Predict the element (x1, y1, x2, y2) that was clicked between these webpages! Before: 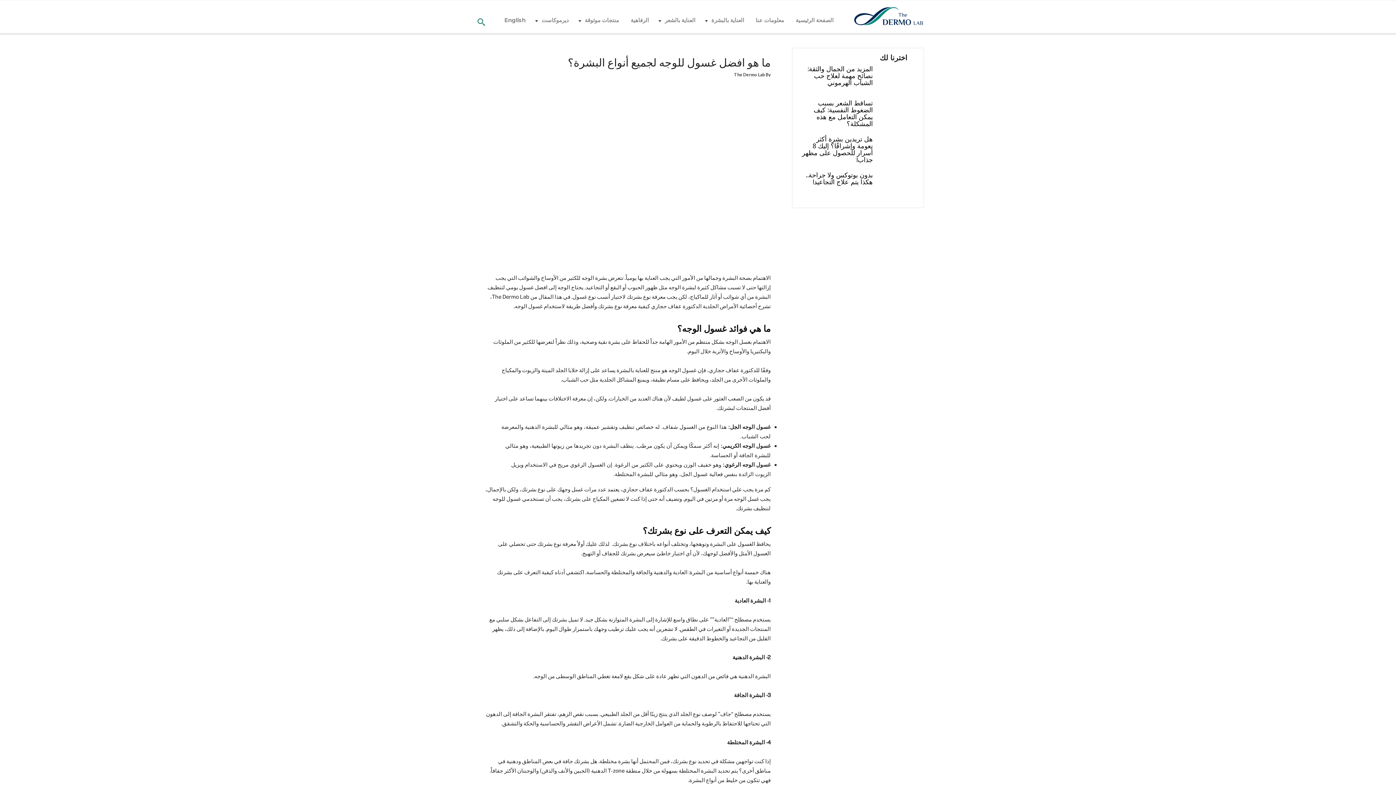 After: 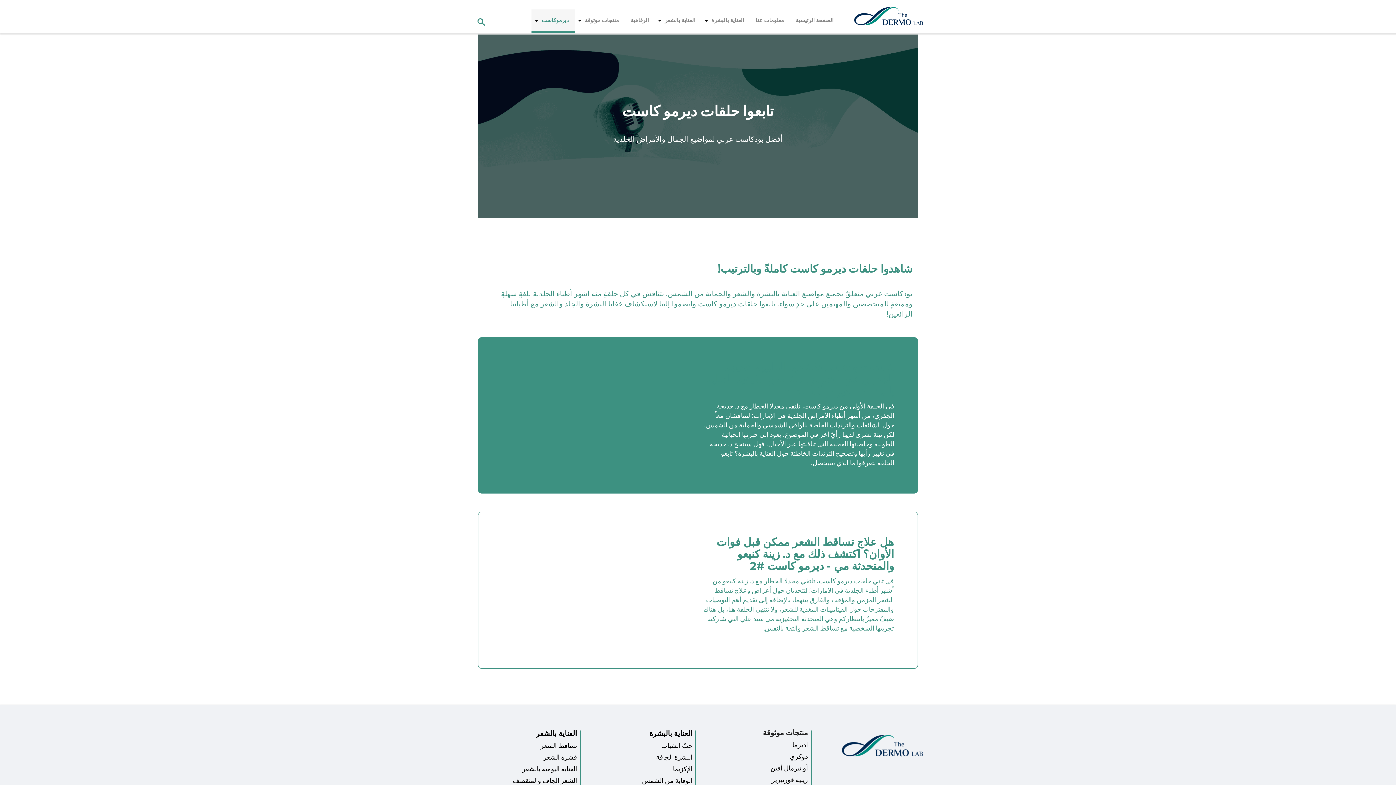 Action: bbox: (531, 9, 574, 31) label: ديرموكاست